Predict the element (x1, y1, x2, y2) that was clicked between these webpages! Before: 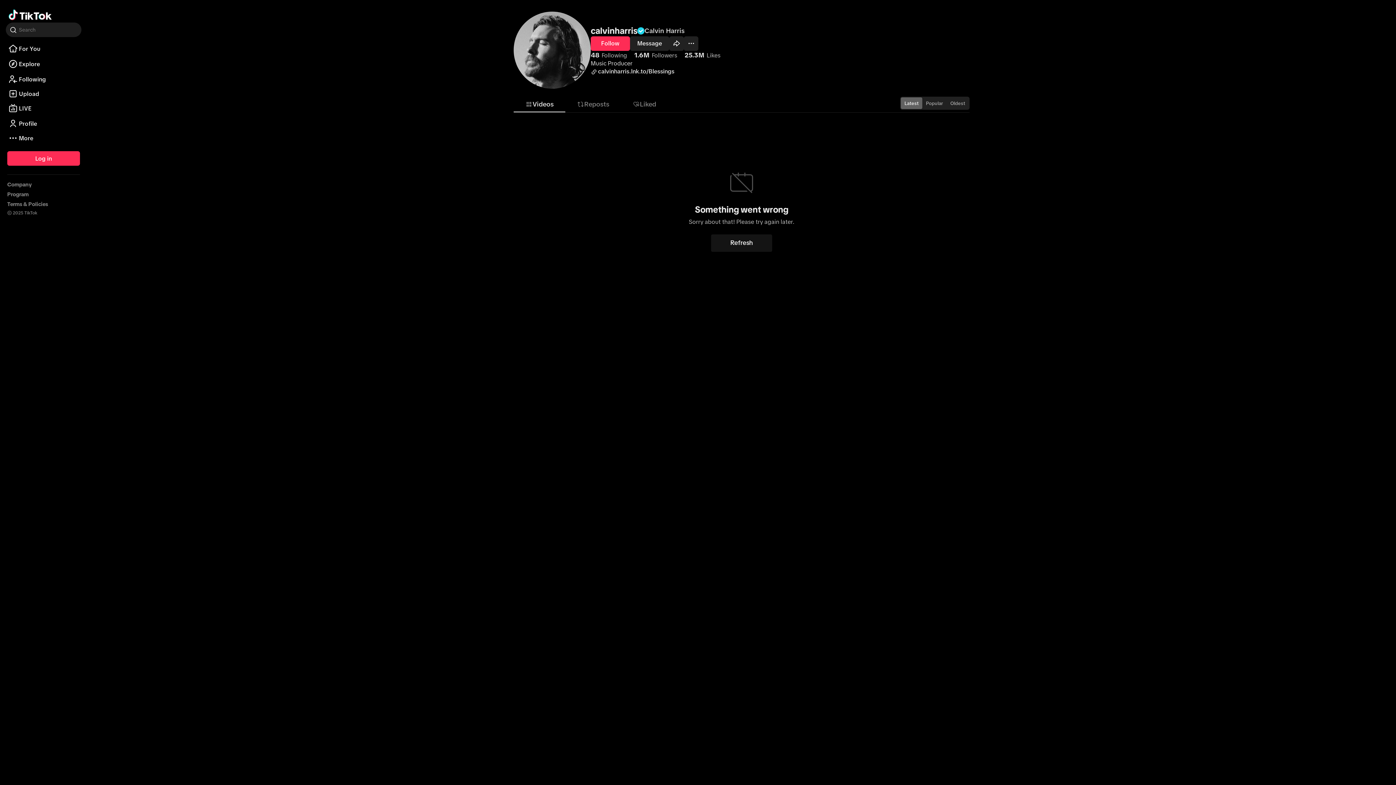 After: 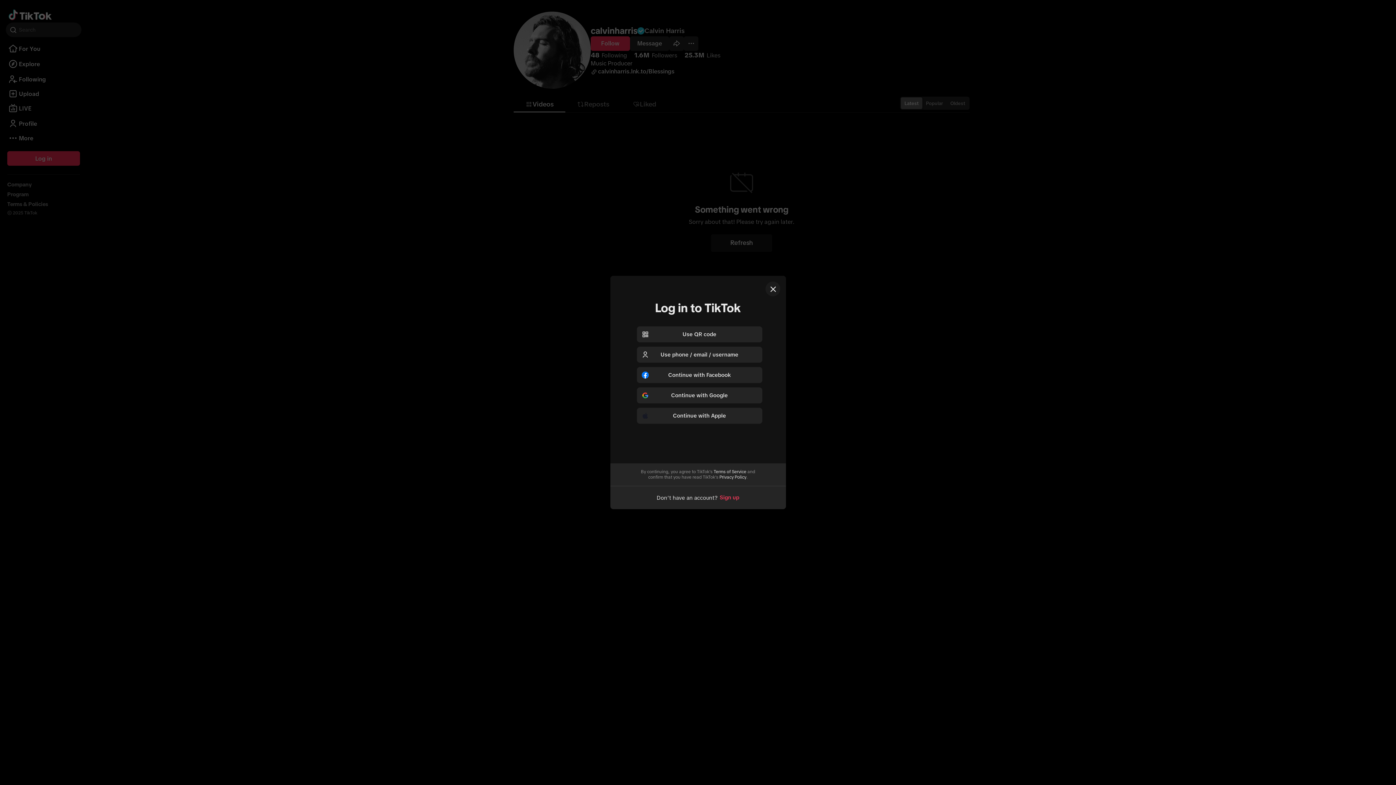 Action: bbox: (5, 123, 81, 129) label: Profile